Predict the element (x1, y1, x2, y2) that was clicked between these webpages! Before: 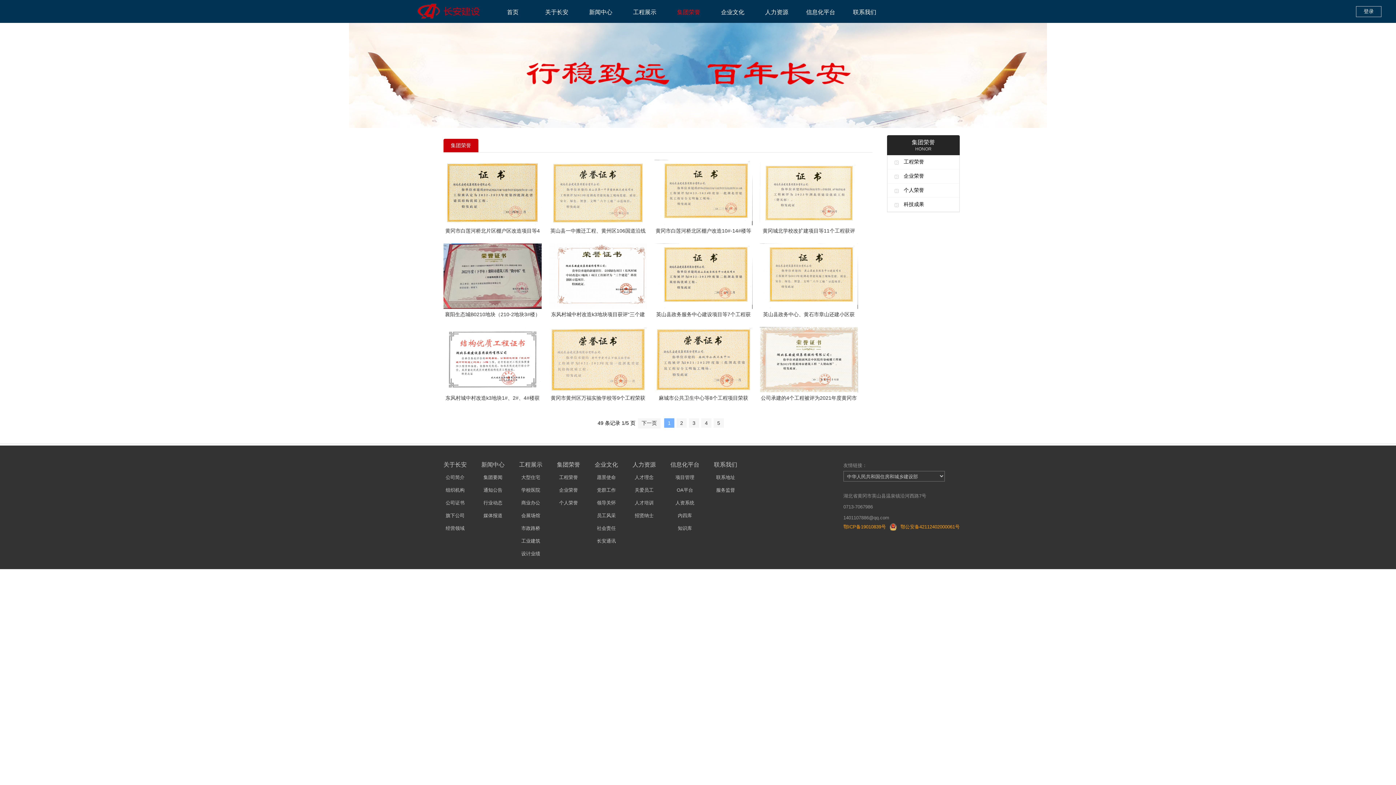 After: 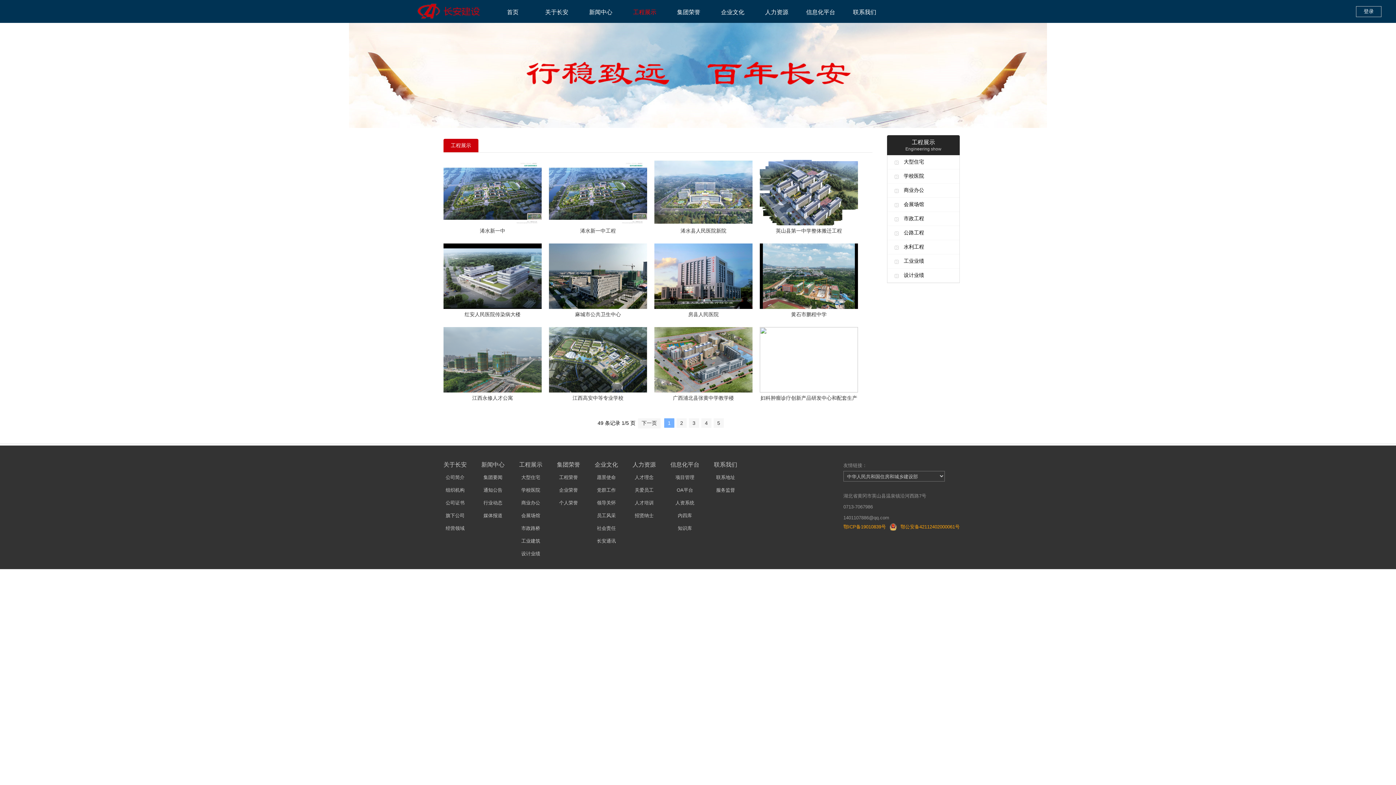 Action: bbox: (521, 487, 540, 493) label: 学校医院